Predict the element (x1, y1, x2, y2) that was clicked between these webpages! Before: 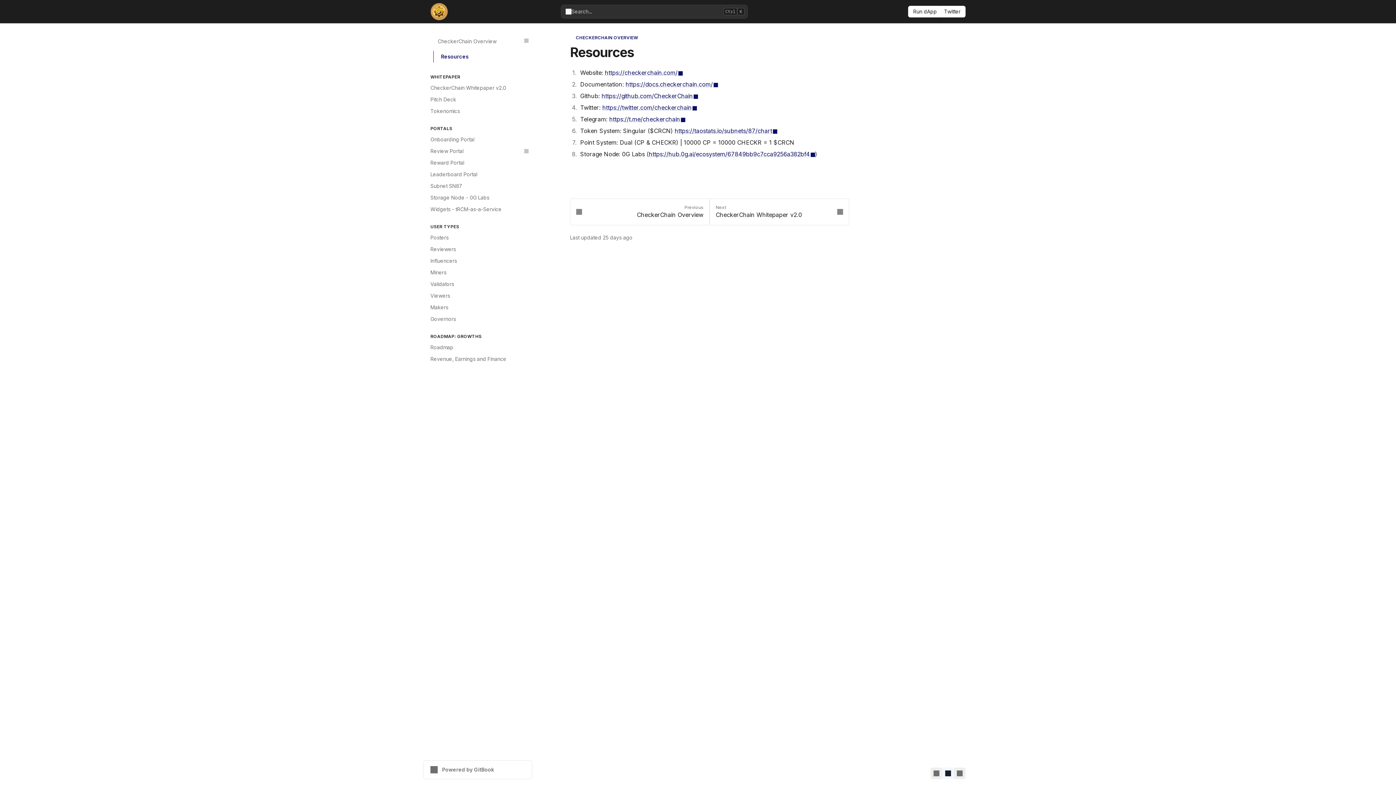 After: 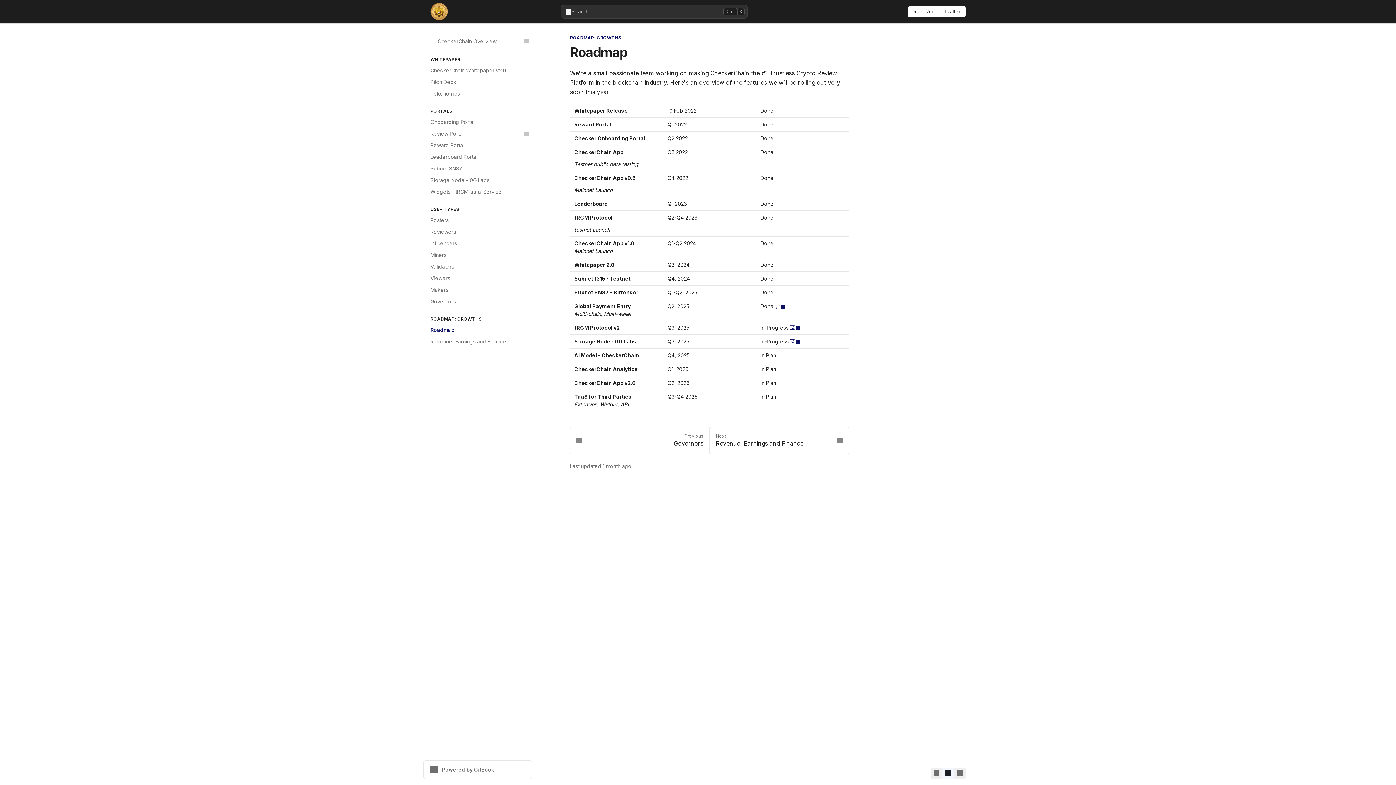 Action: label: Roadmap bbox: (426, 341, 532, 353)